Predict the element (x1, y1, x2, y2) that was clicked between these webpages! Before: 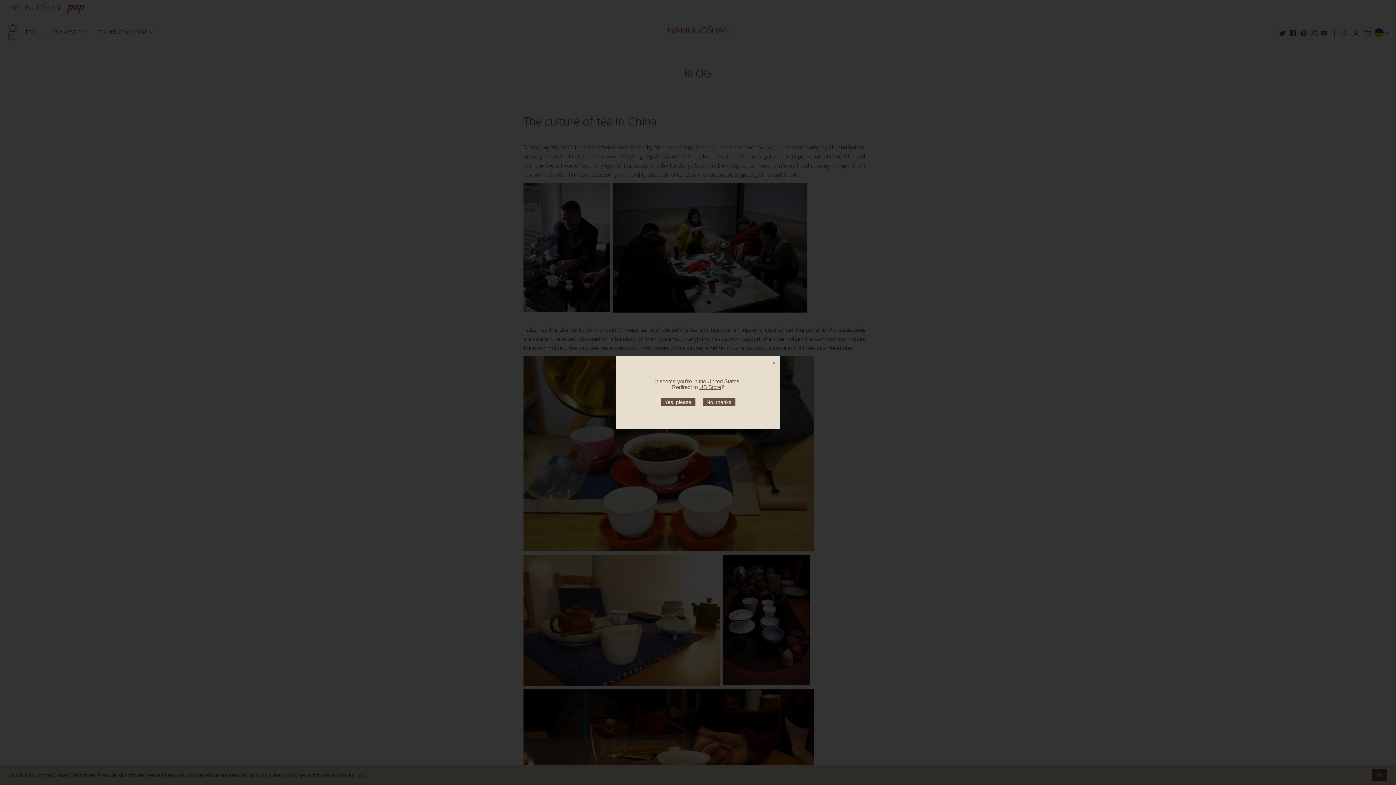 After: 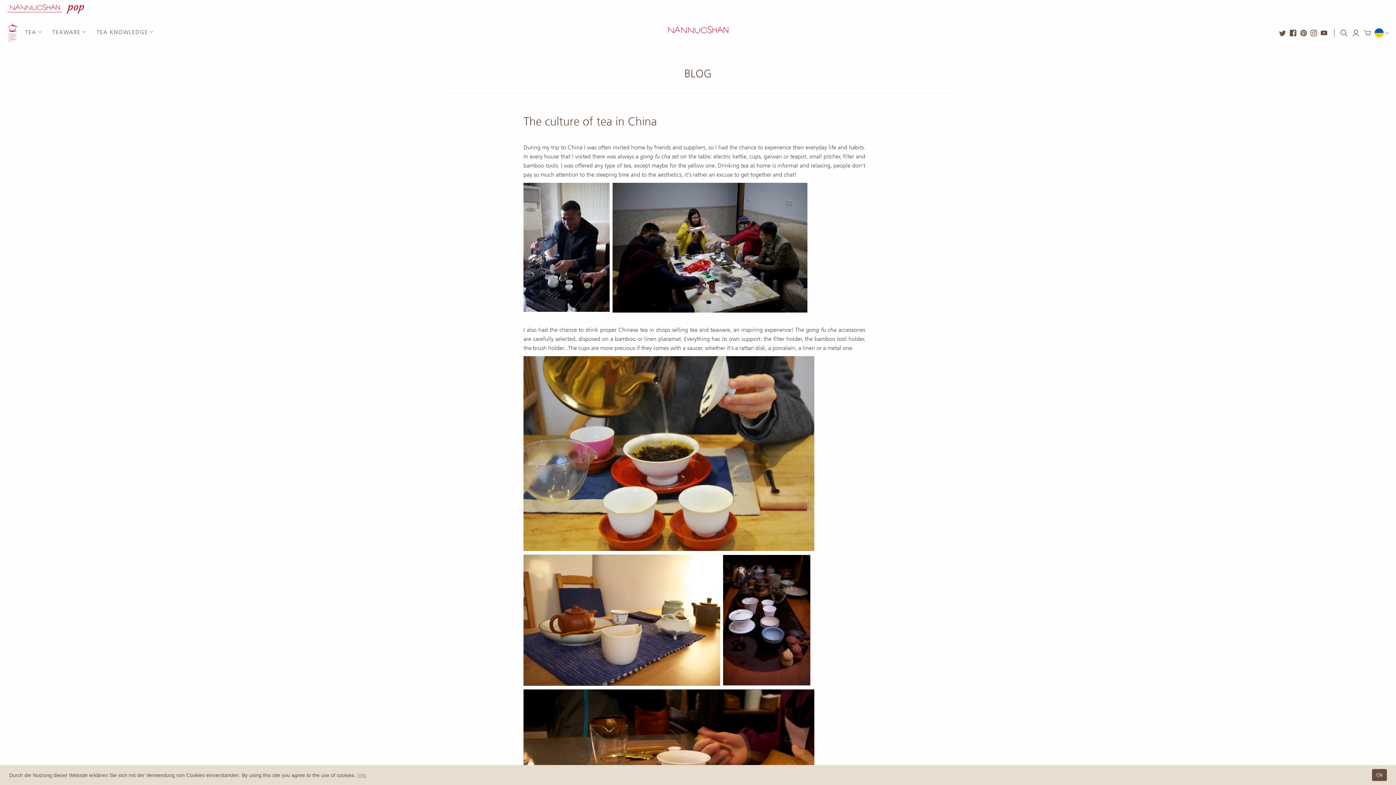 Action: label: No, thanks bbox: (702, 398, 735, 406)